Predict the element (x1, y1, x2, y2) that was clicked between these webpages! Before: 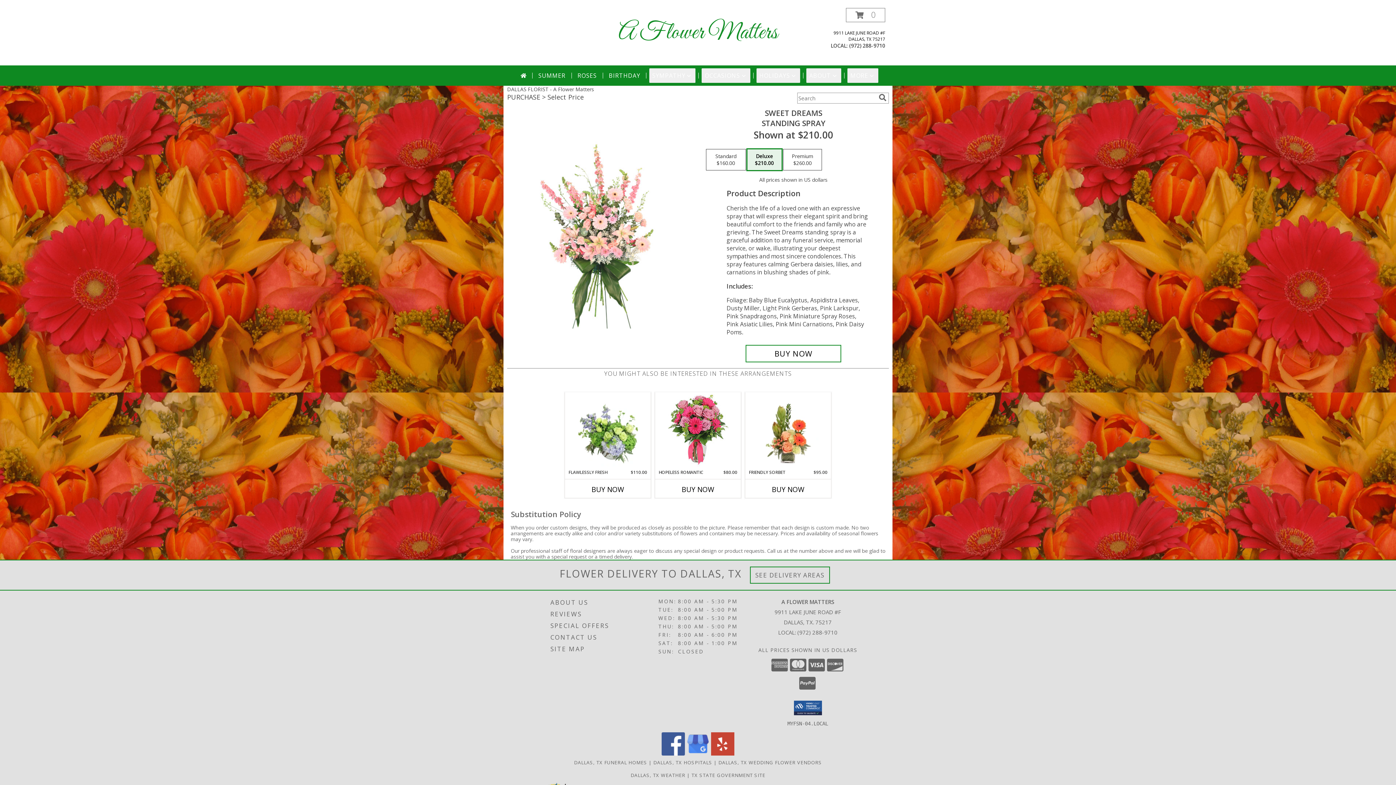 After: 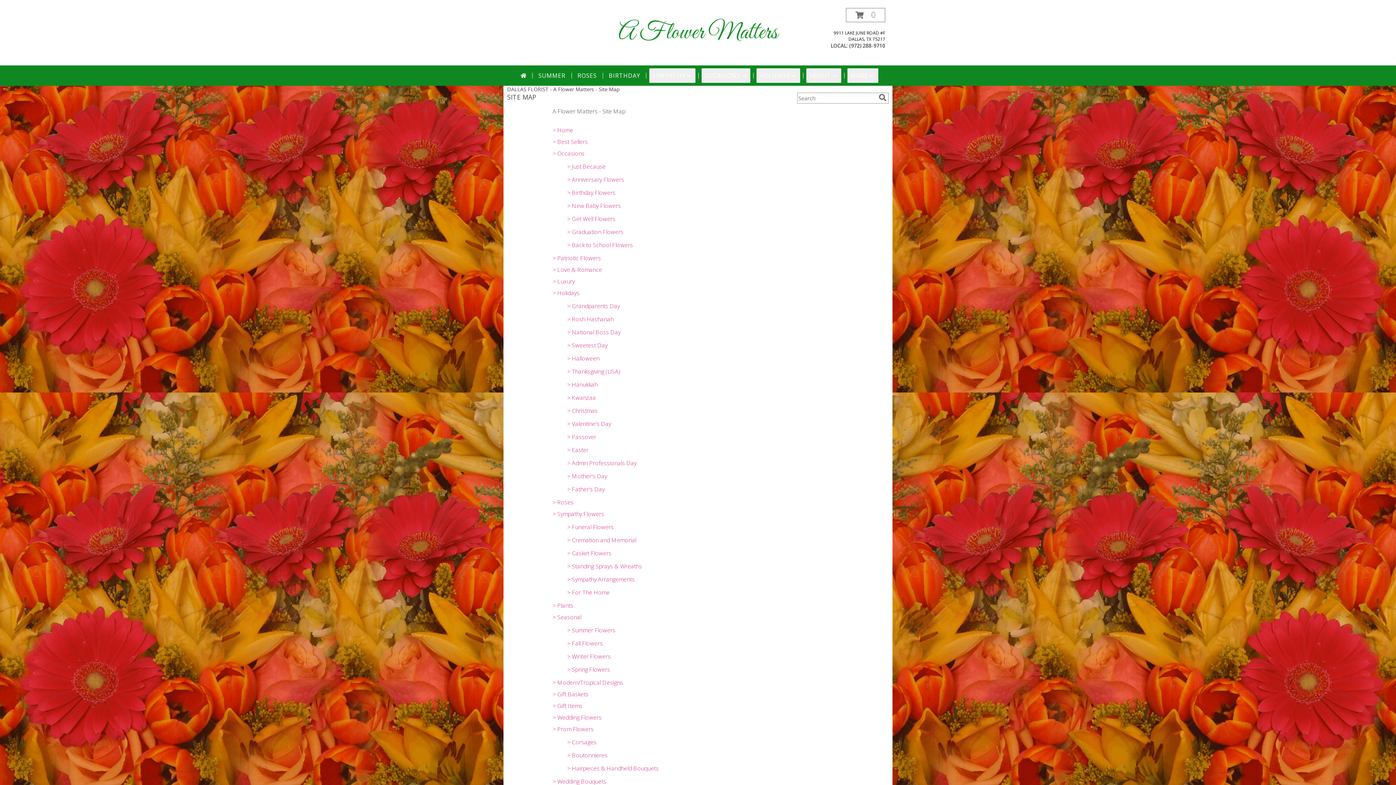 Action: bbox: (550, 643, 656, 655) label: SITE MAP